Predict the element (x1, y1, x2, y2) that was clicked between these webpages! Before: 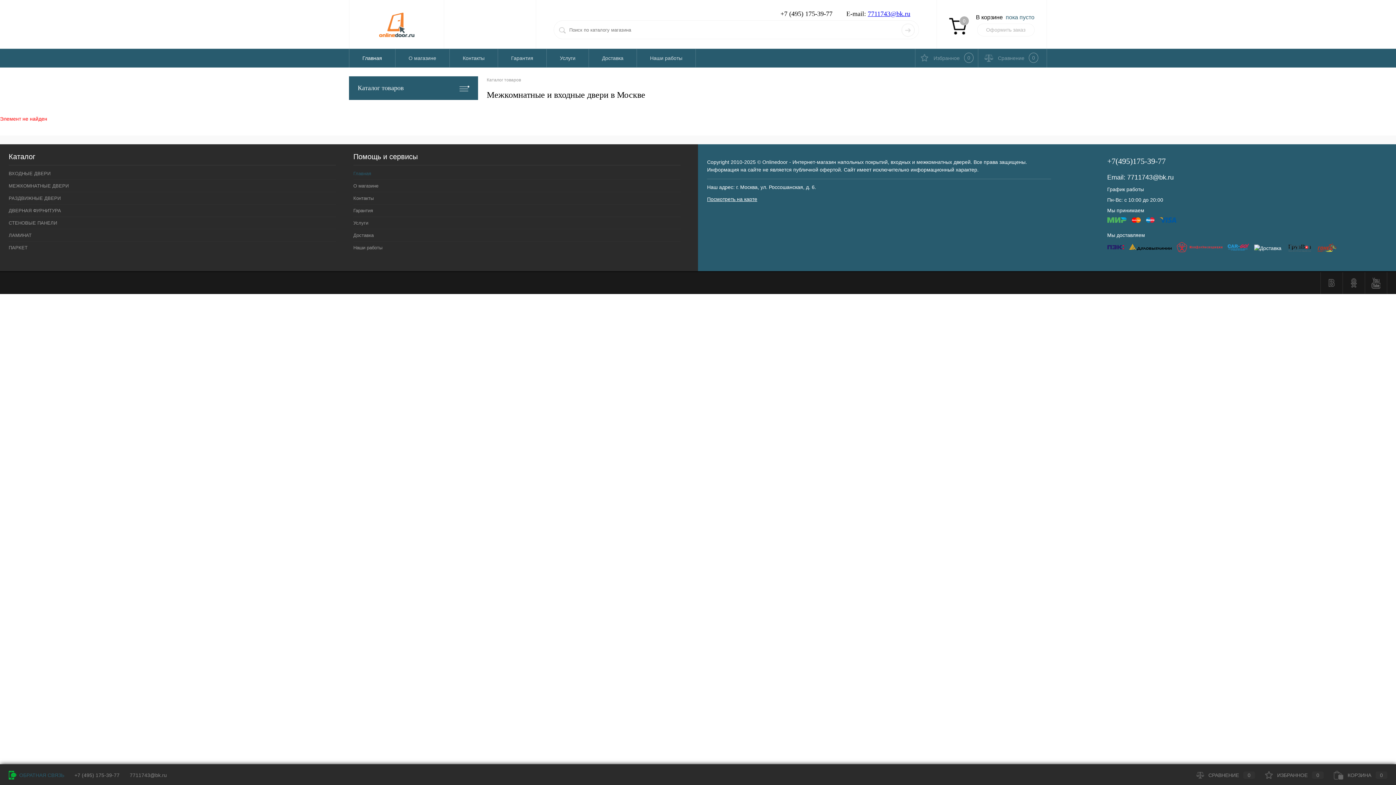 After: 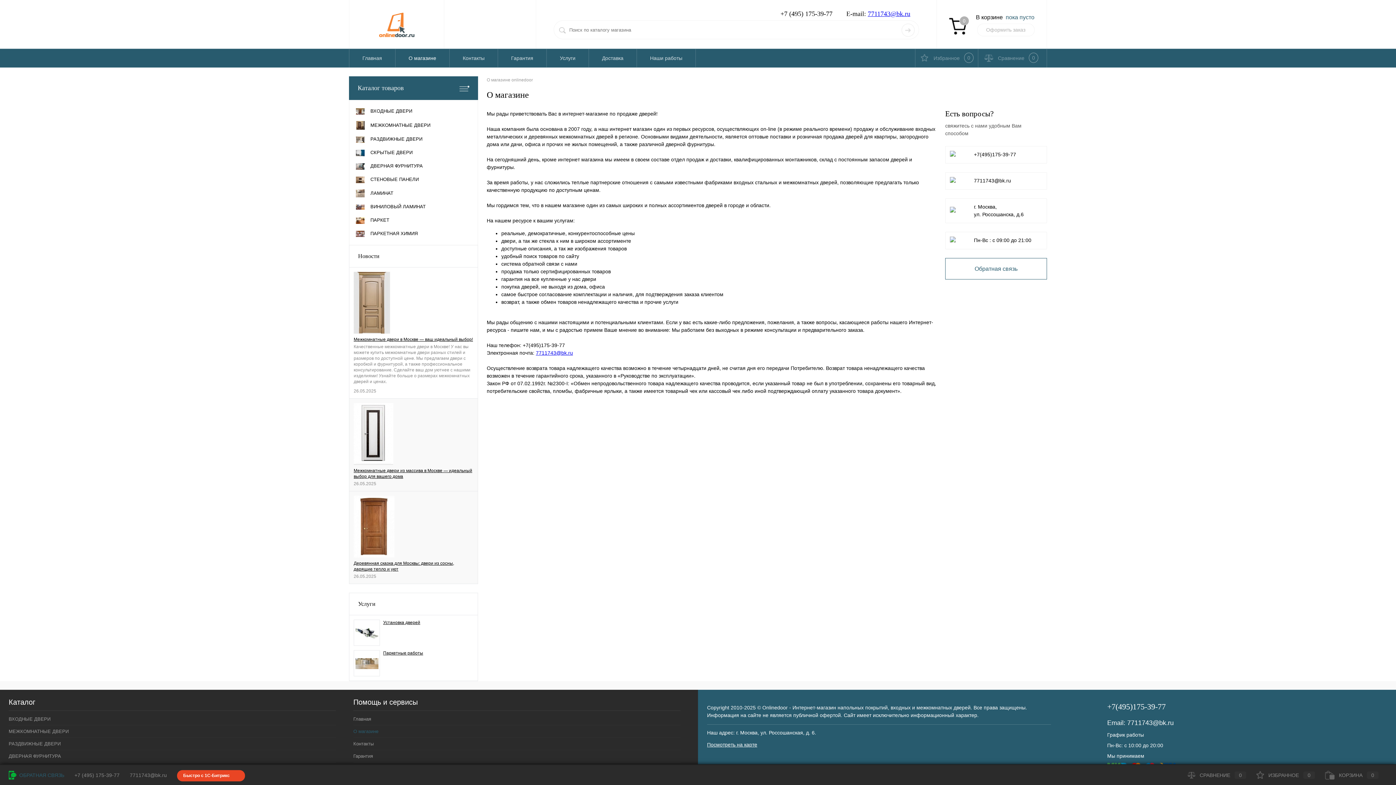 Action: label: О магазине bbox: (395, 49, 449, 67)